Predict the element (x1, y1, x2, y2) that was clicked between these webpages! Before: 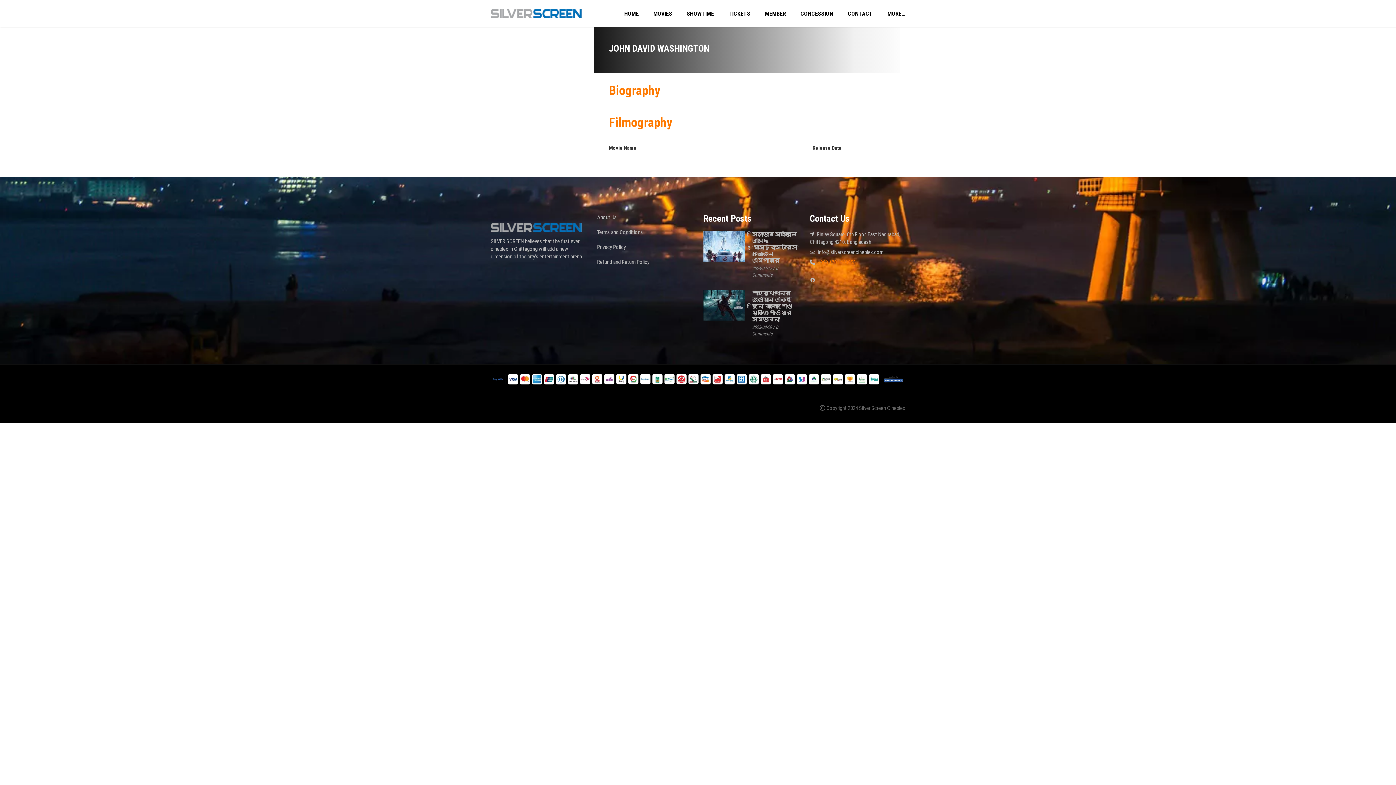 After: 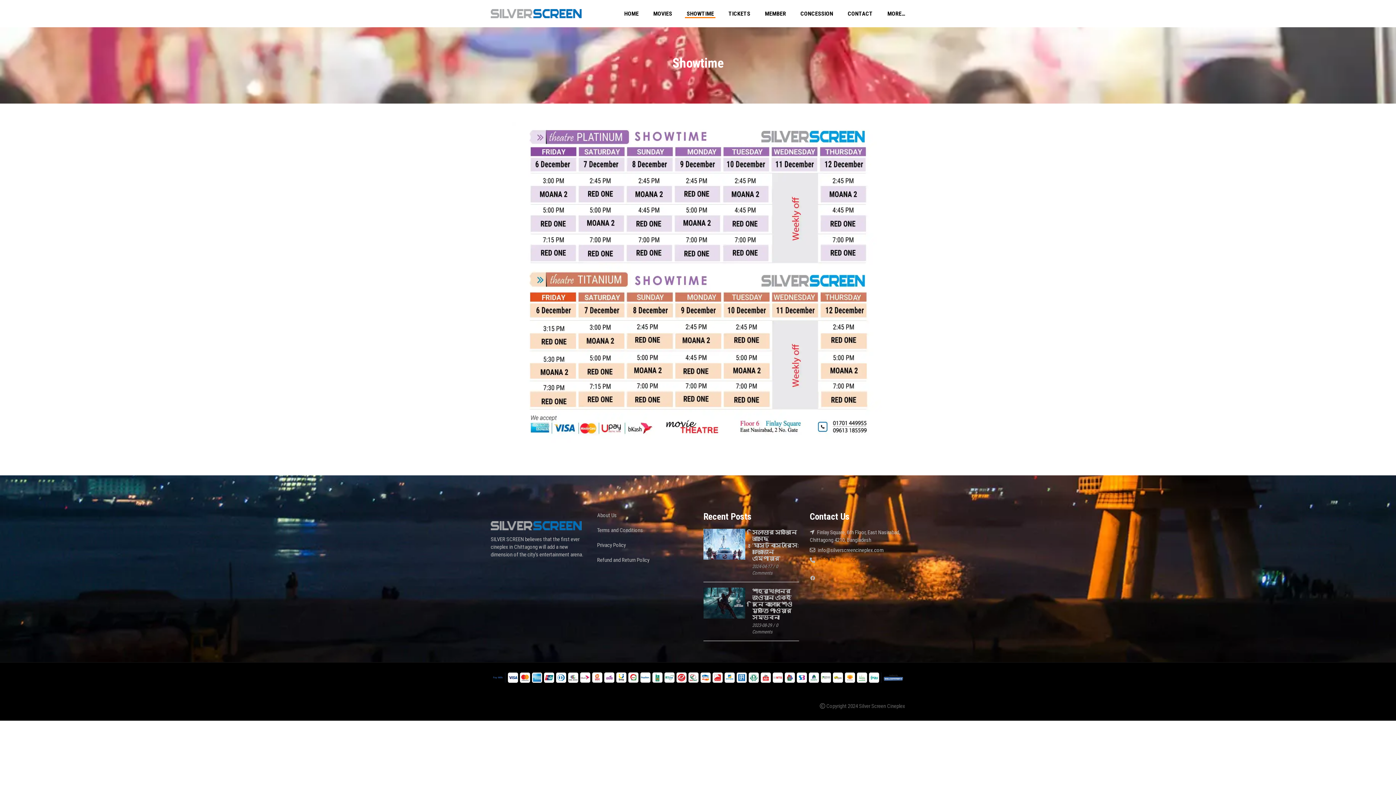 Action: label: SHOWTIME bbox: (679, 3, 721, 23)